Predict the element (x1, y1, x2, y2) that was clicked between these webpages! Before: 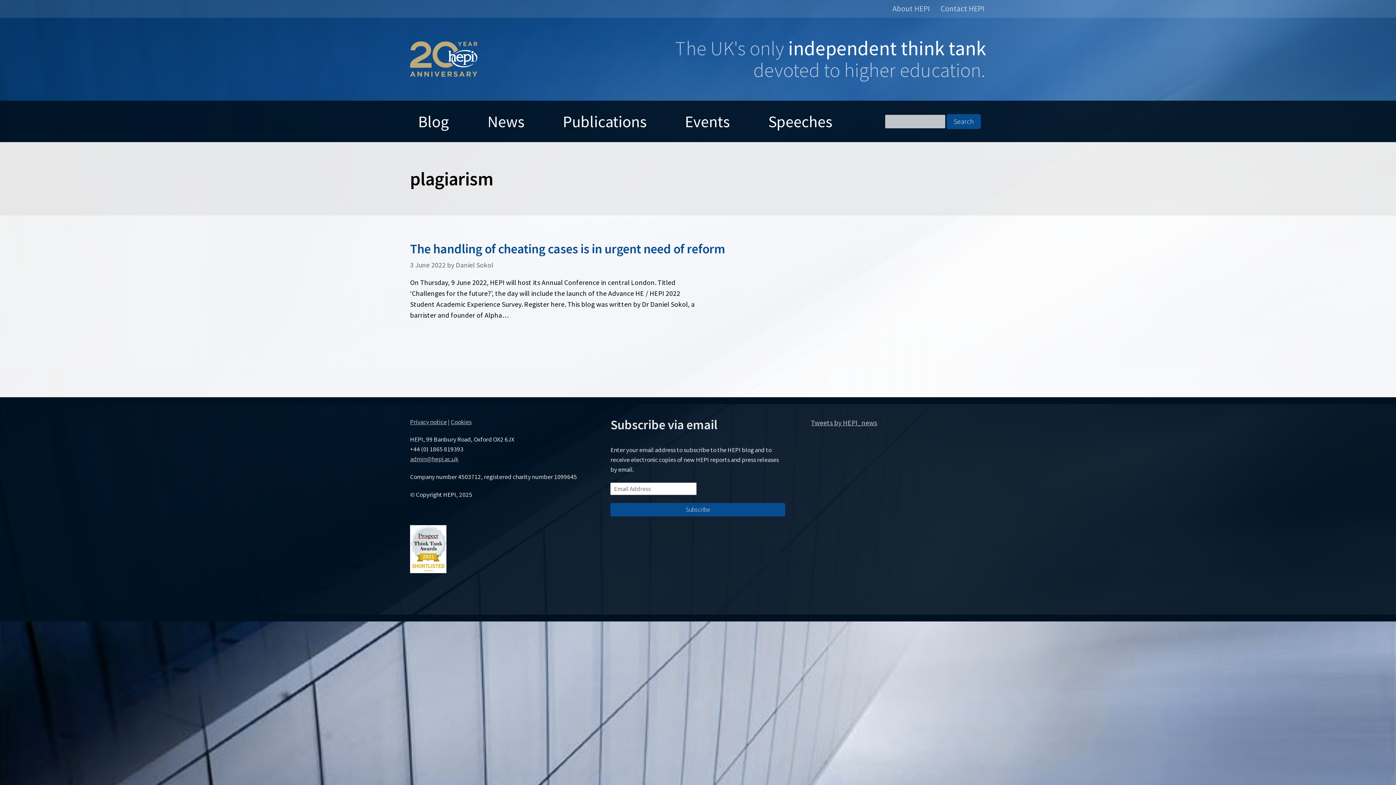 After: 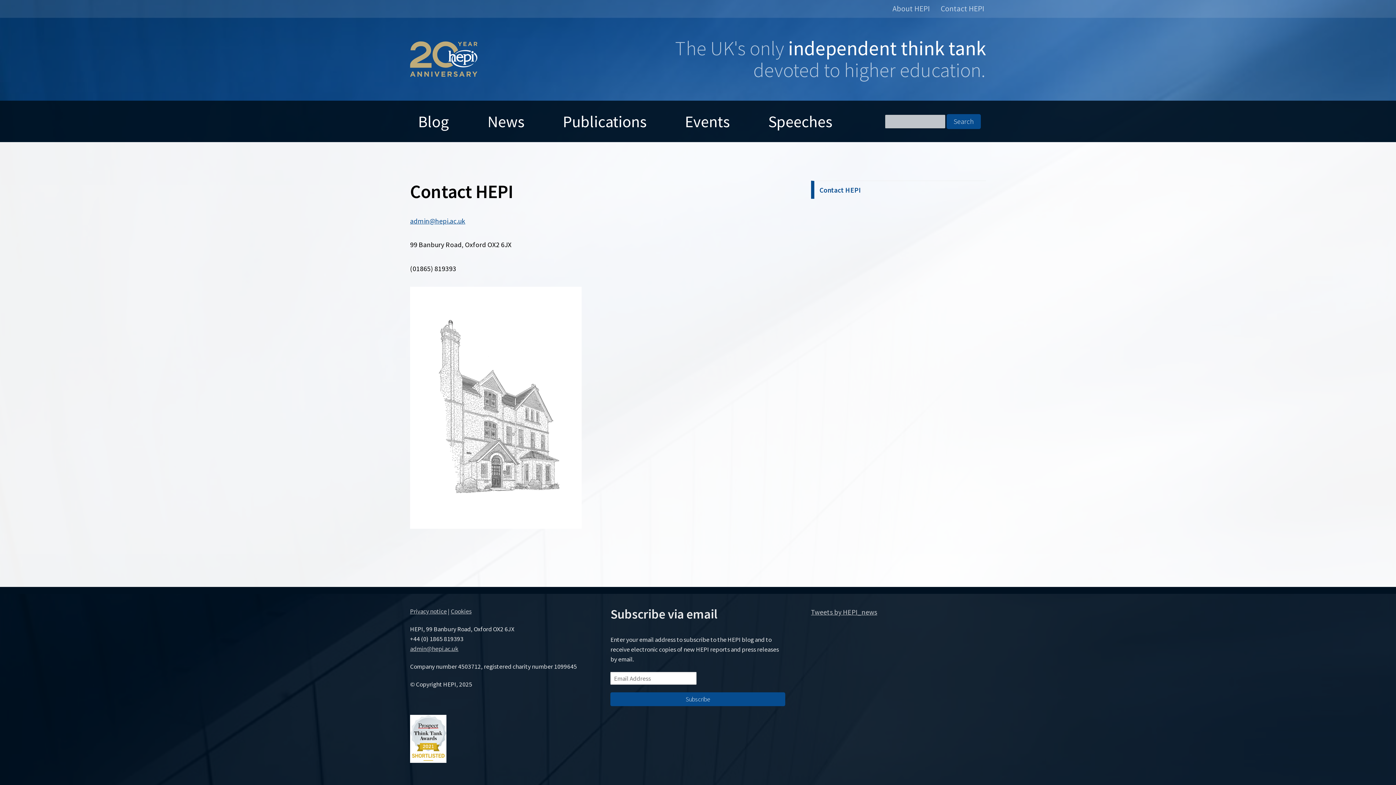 Action: bbox: (939, 0, 986, 17) label: Contact HEPI